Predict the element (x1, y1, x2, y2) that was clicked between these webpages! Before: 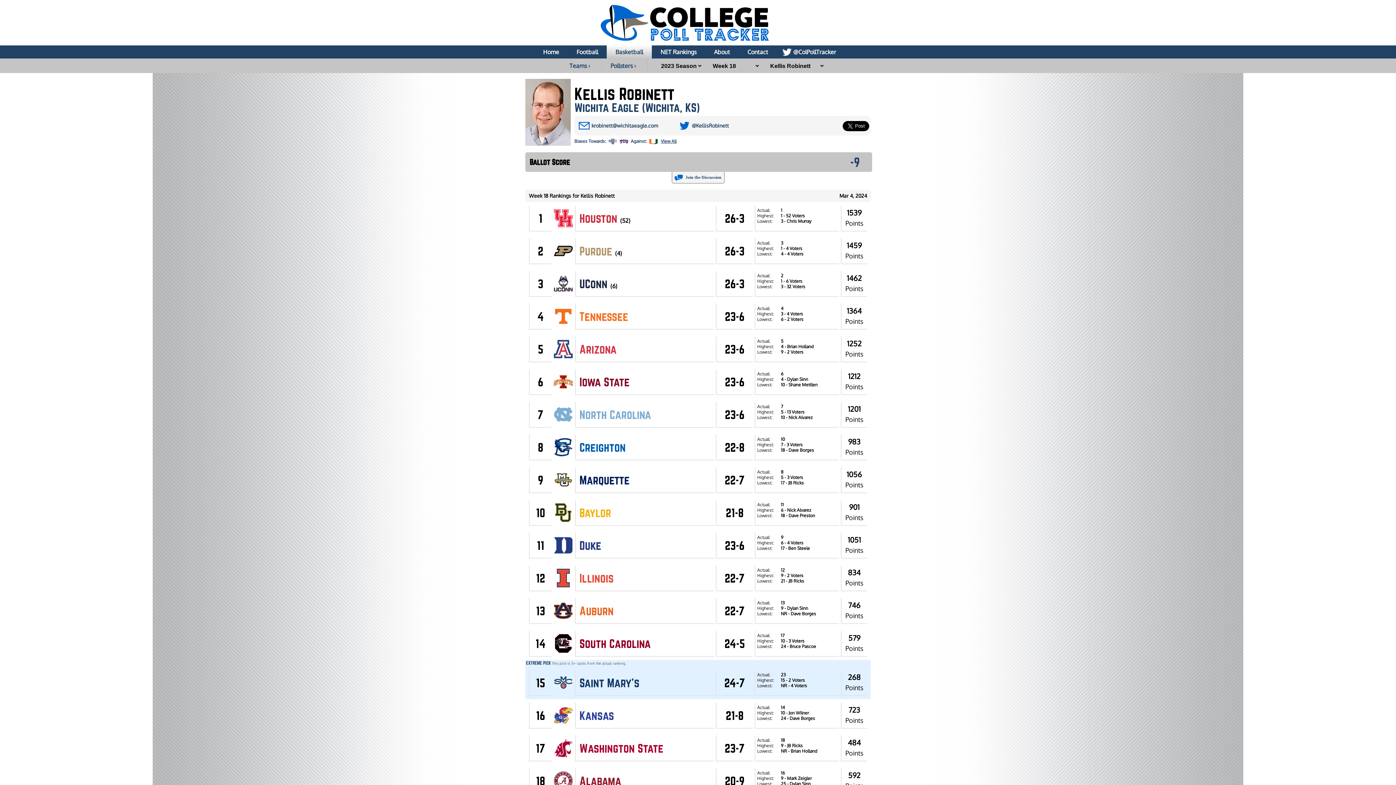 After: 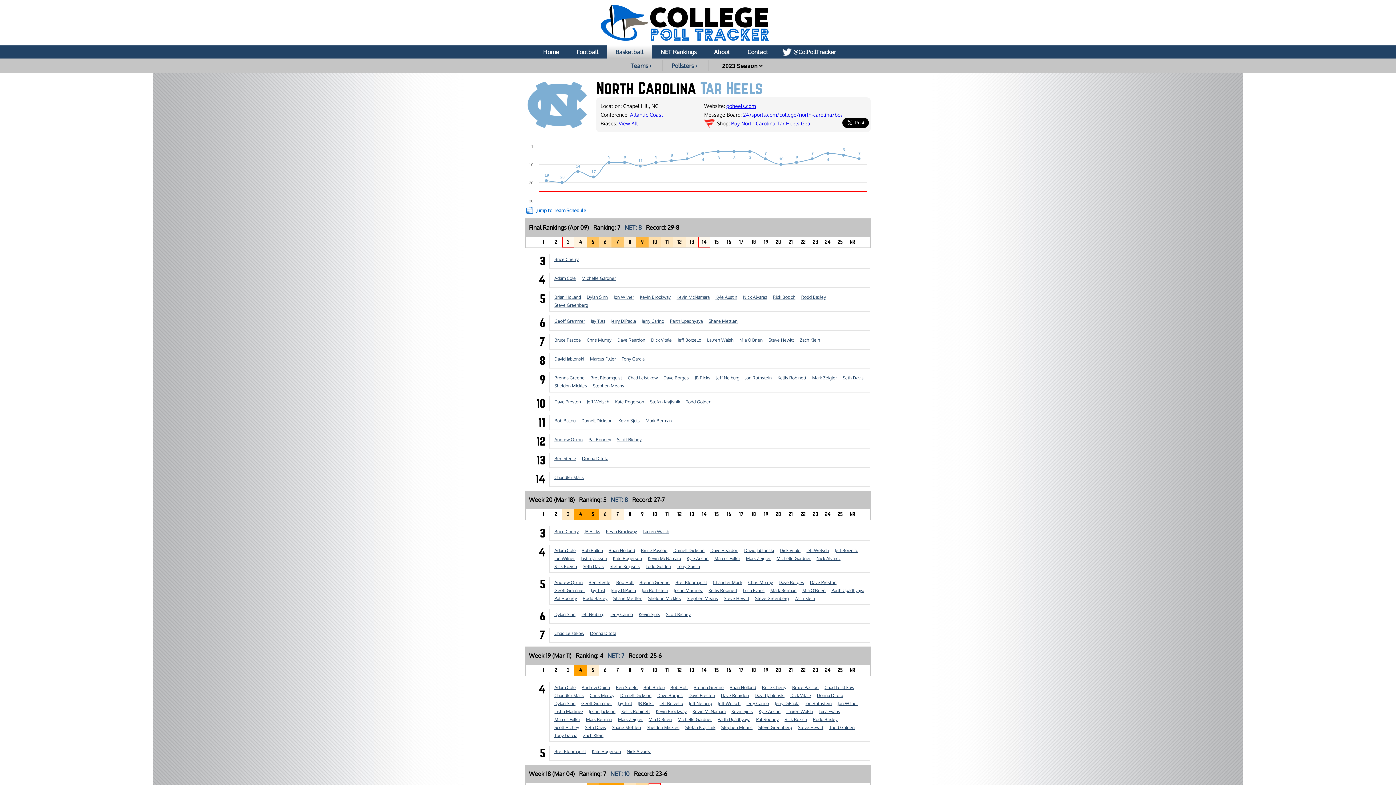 Action: label: North Carolina bbox: (579, 408, 651, 421)